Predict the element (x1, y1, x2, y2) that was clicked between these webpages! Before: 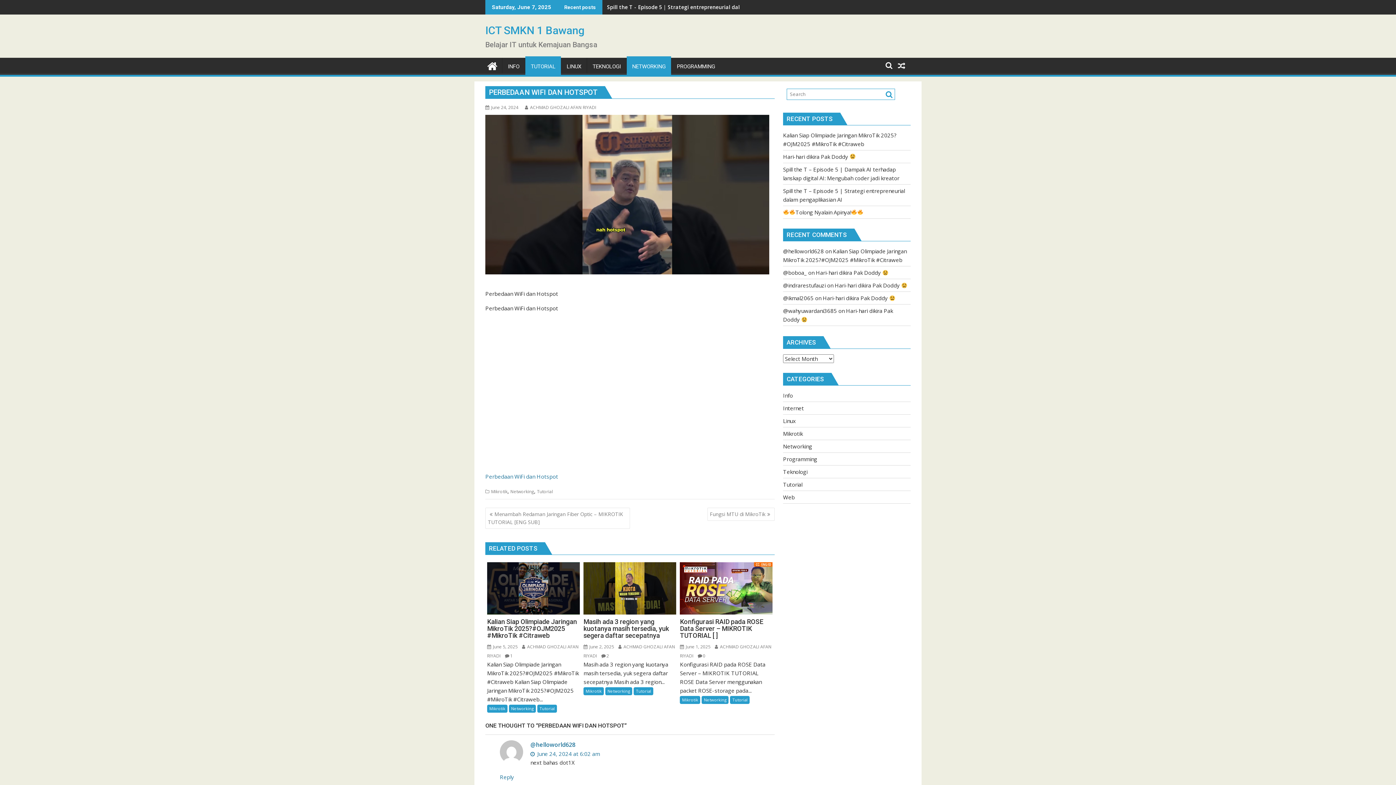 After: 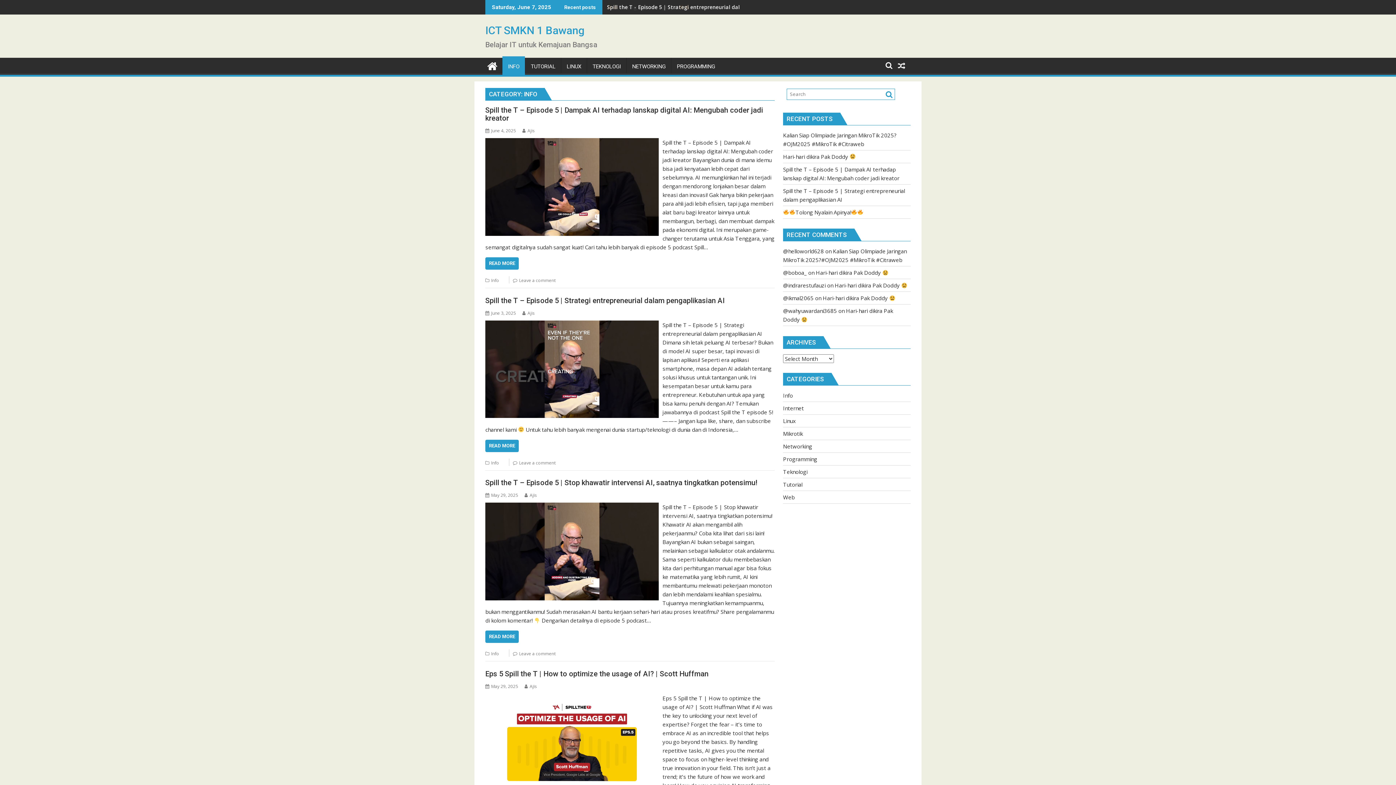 Action: label: INFO bbox: (502, 57, 525, 75)